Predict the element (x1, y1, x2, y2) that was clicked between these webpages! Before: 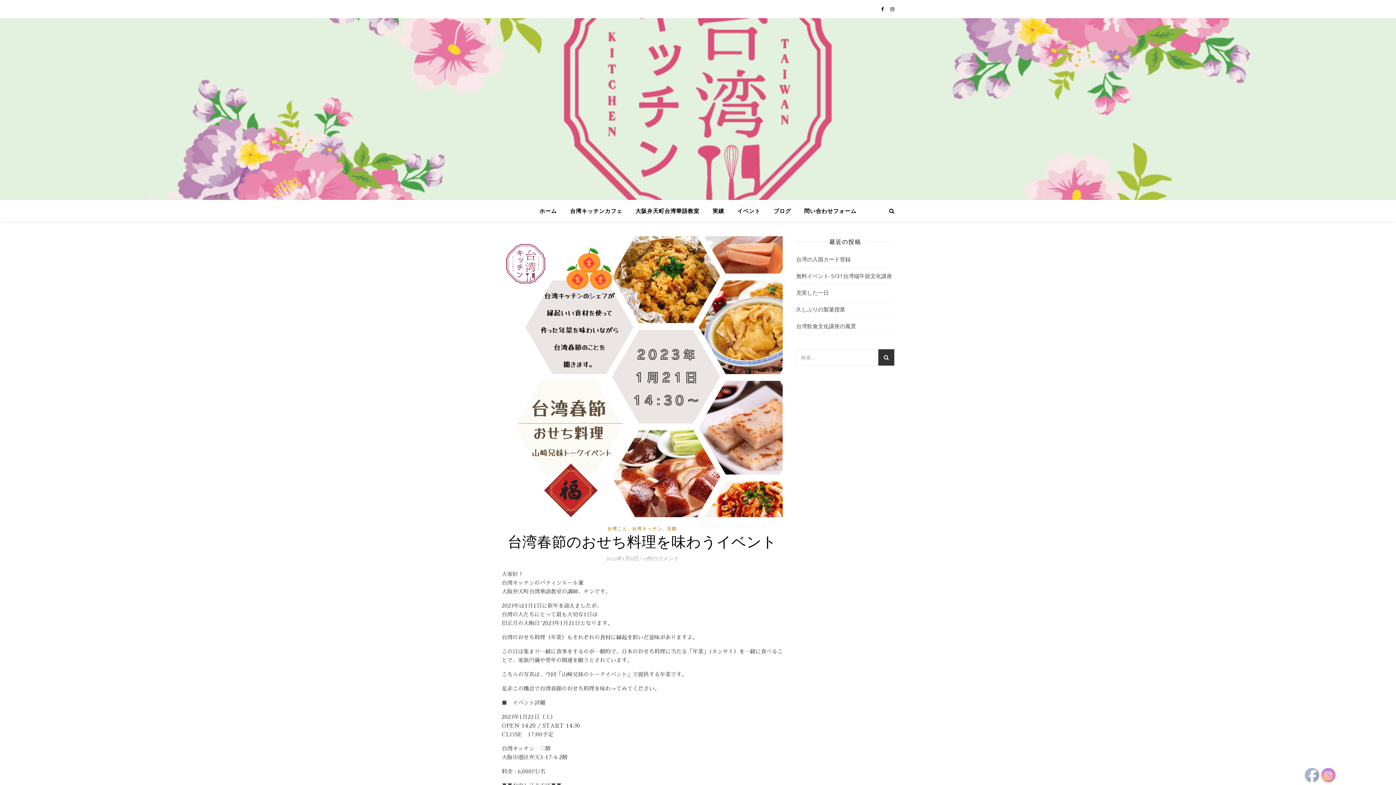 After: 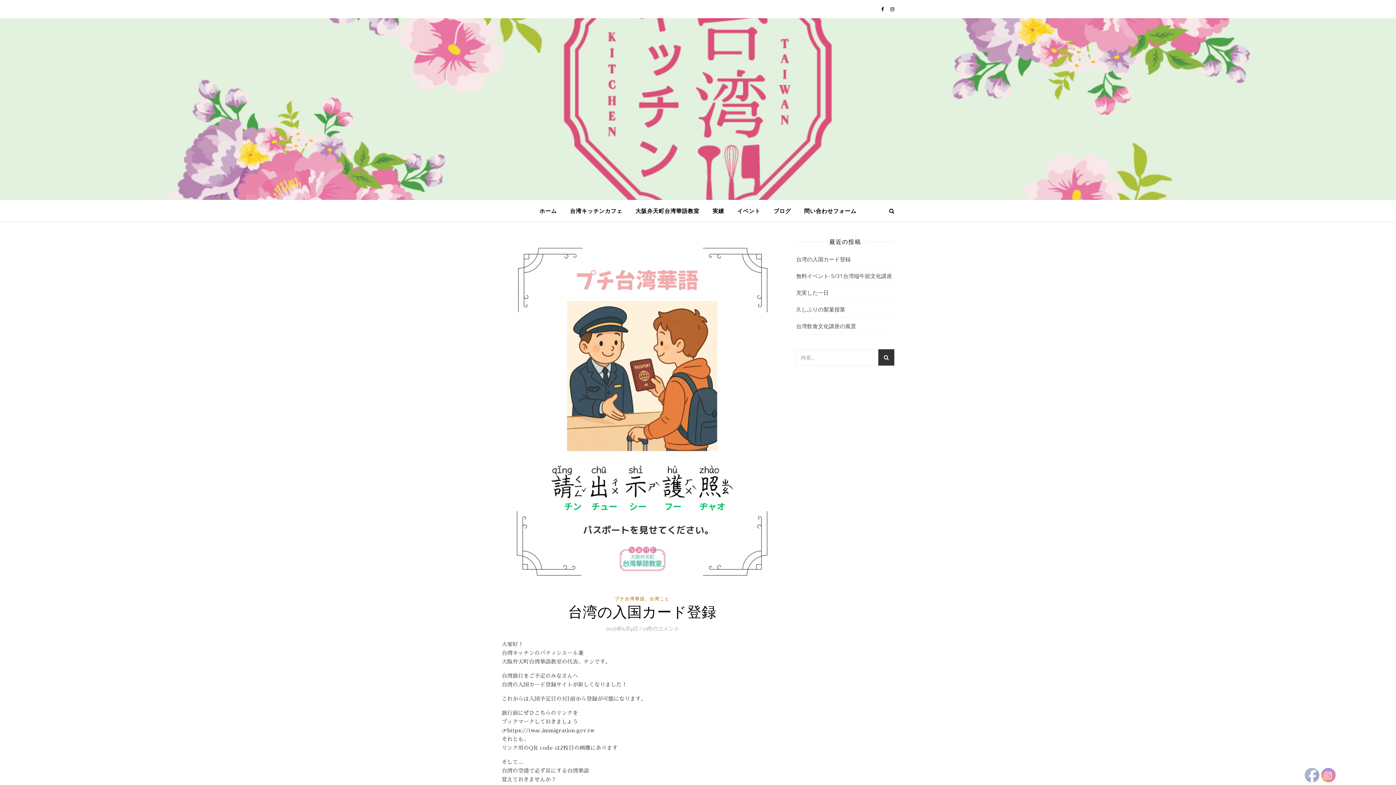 Action: bbox: (796, 255, 850, 262) label: 台湾の入国カード登録